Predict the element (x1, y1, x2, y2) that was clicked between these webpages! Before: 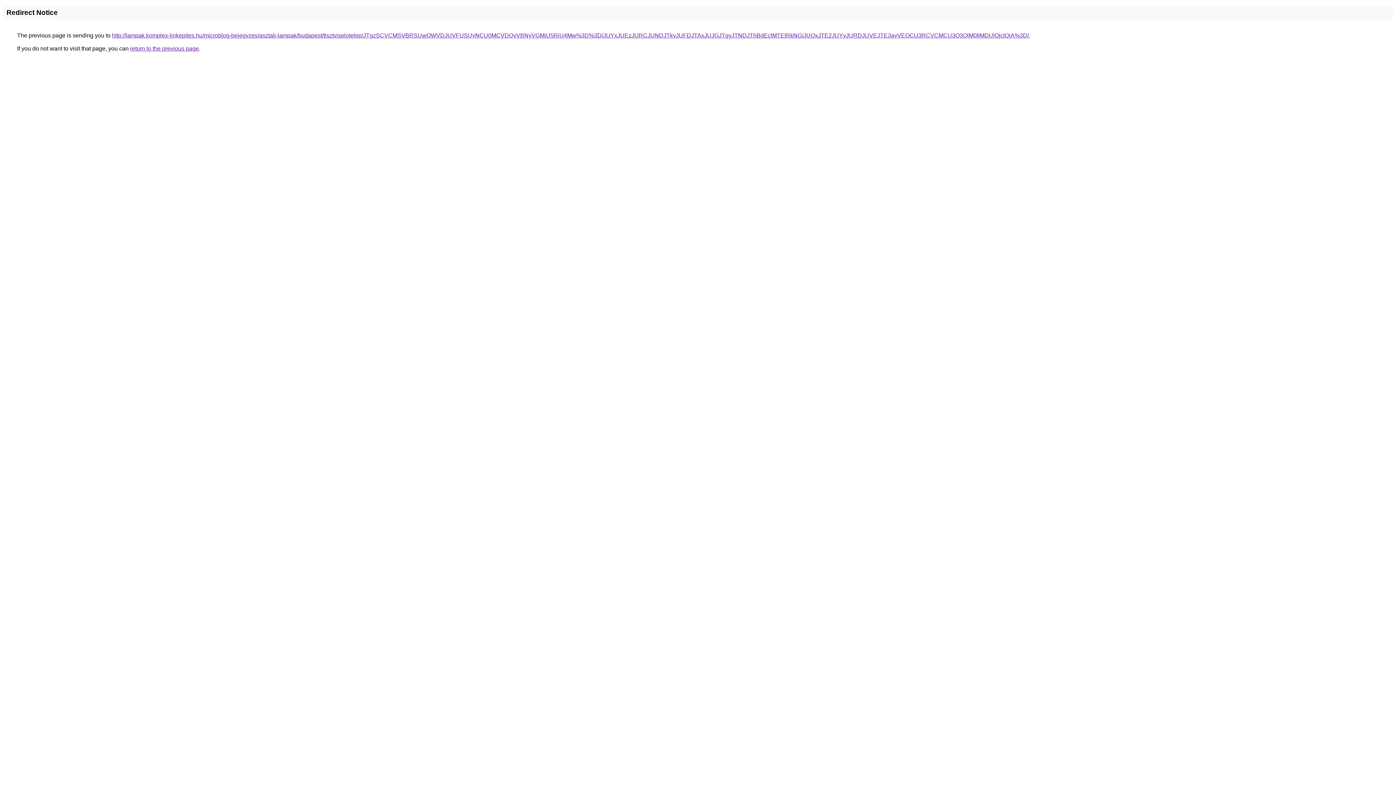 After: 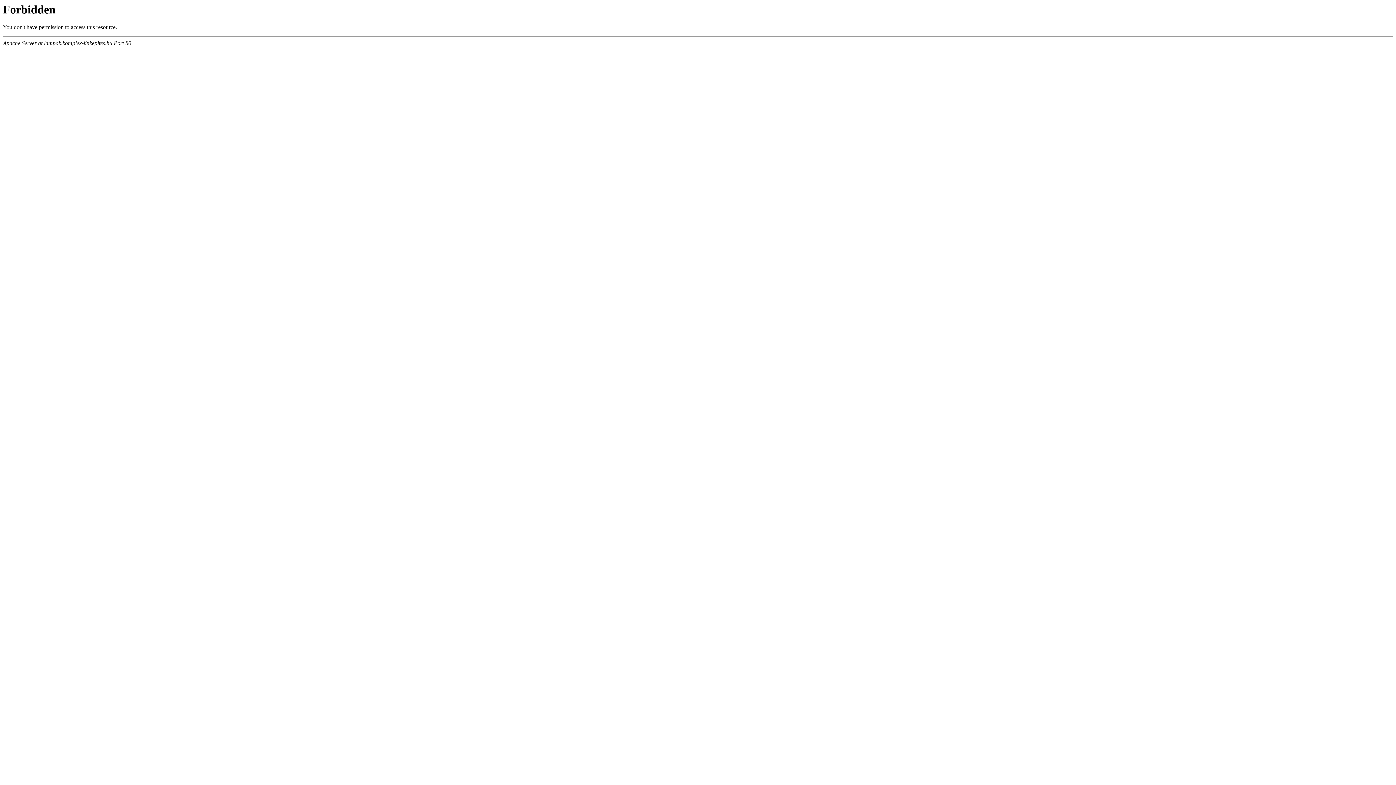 Action: label: http://lampak.komplex-linkepites.hu/microblog-bejegyzes/asztali-lampak/budapest/tisztviselotelep/JTgzSCVCMSVBRSUwOWVDJUVFUSUyNCU0MCVDQyVBNyVGMiU5RiU4Mw%3D%3D/JUYxJUEzJURCJUNDJTkyJUFDJTAxJUJGJTgyJTNDJThBdEclMTElRkNG/JUQxJTE2JUYyJURDJUVEJTE3ayVEOCU3RCVCMCU3Q3QlM0IlMDUlQjclQjA%3D/ bbox: (112, 32, 1029, 38)